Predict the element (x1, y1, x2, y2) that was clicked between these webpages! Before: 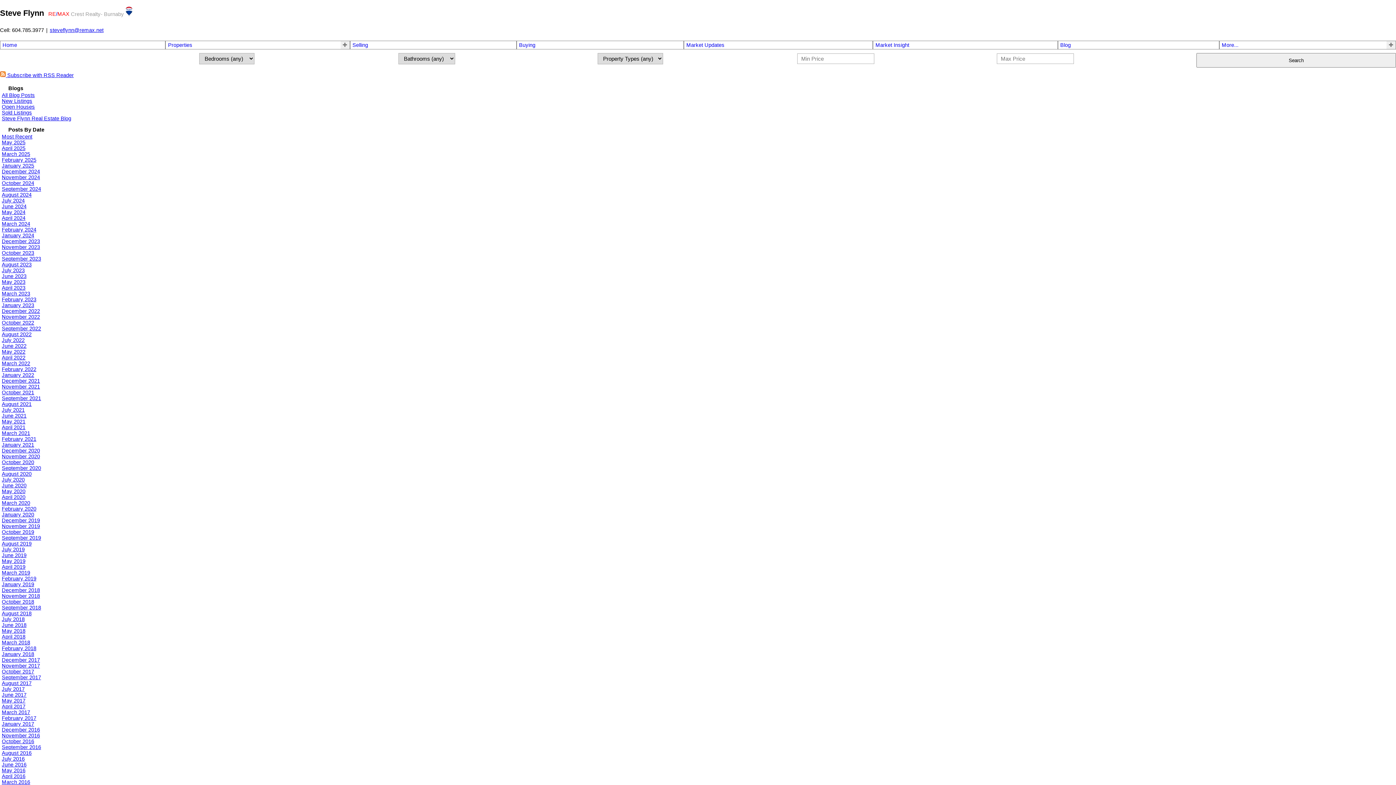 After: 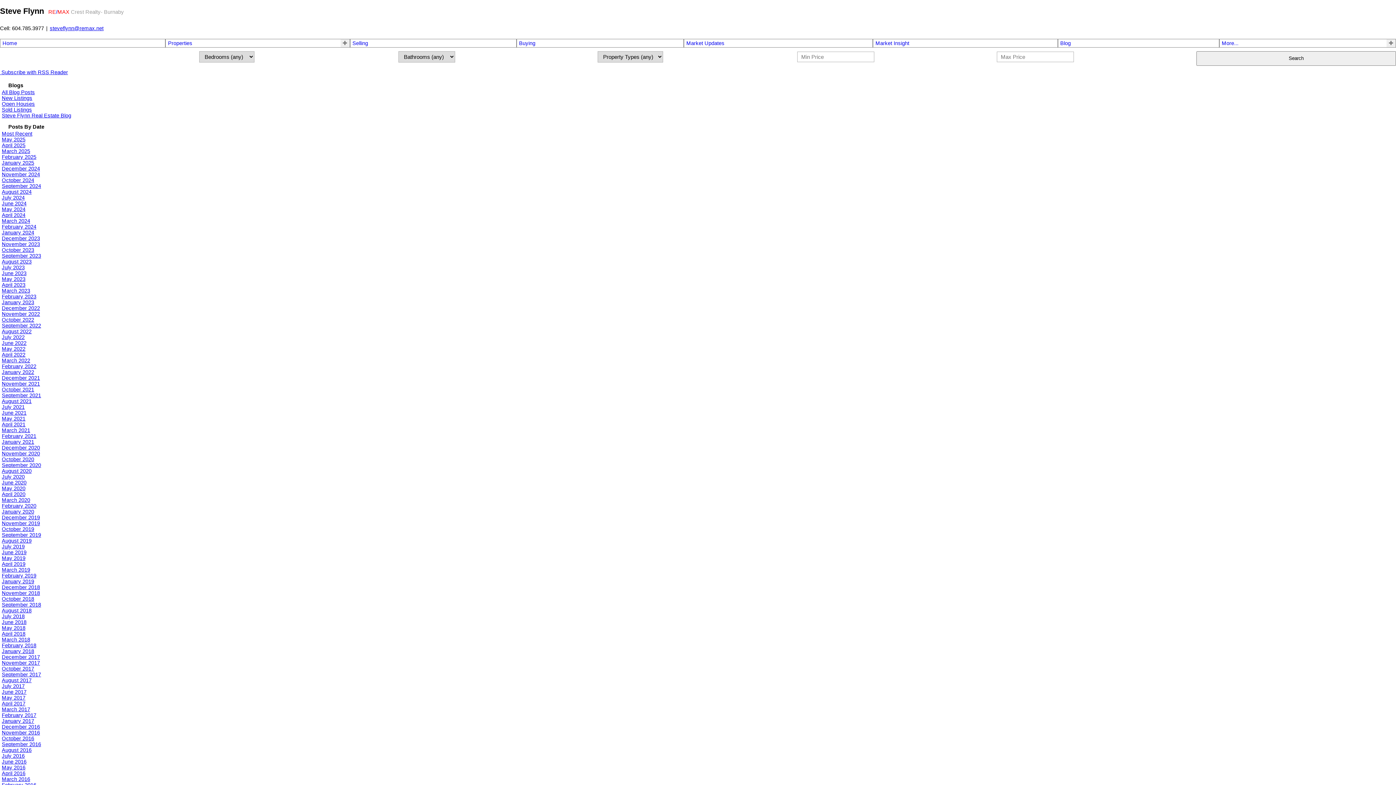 Action: label: March 2022 bbox: (1, 360, 30, 366)